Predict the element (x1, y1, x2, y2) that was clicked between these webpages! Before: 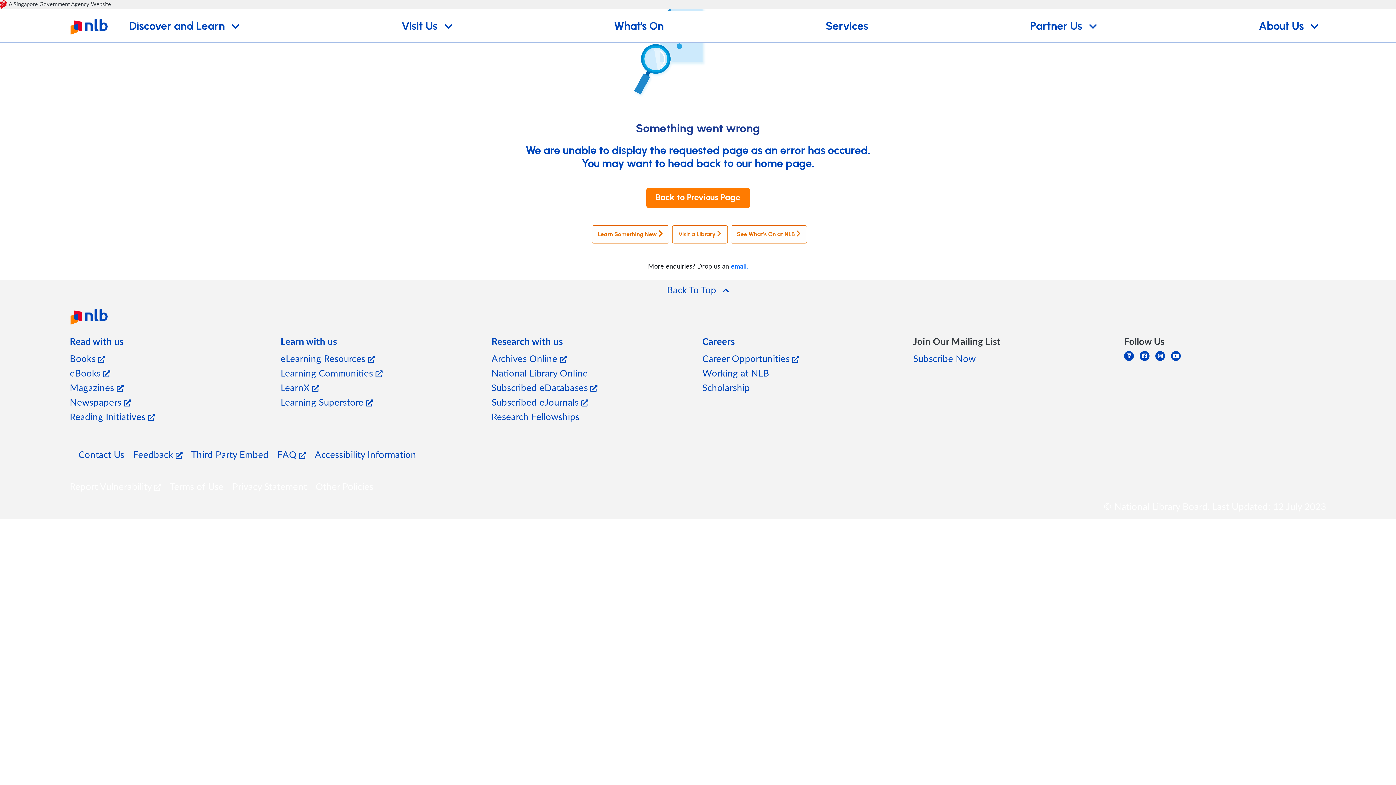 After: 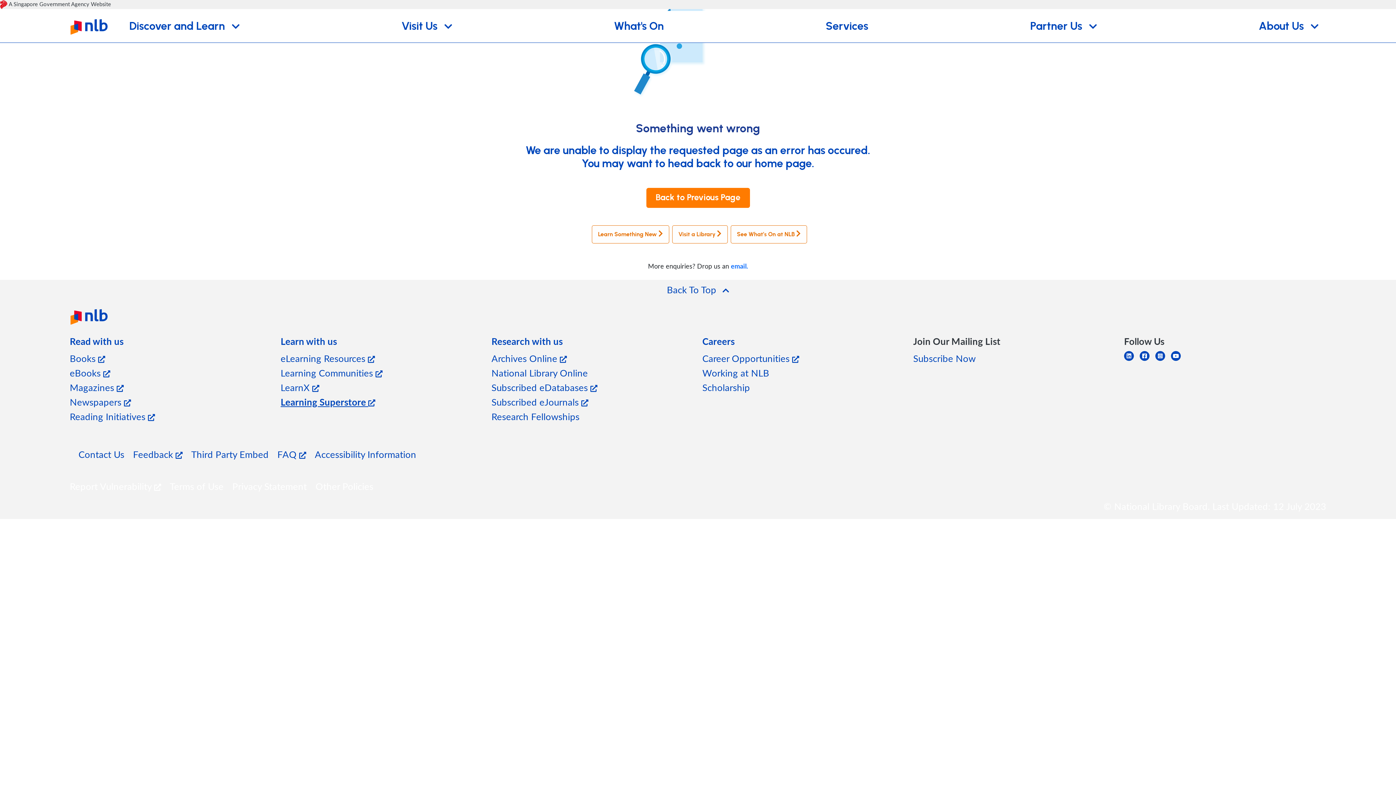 Action: label: Learning Superstore  bbox: (280, 395, 373, 408)